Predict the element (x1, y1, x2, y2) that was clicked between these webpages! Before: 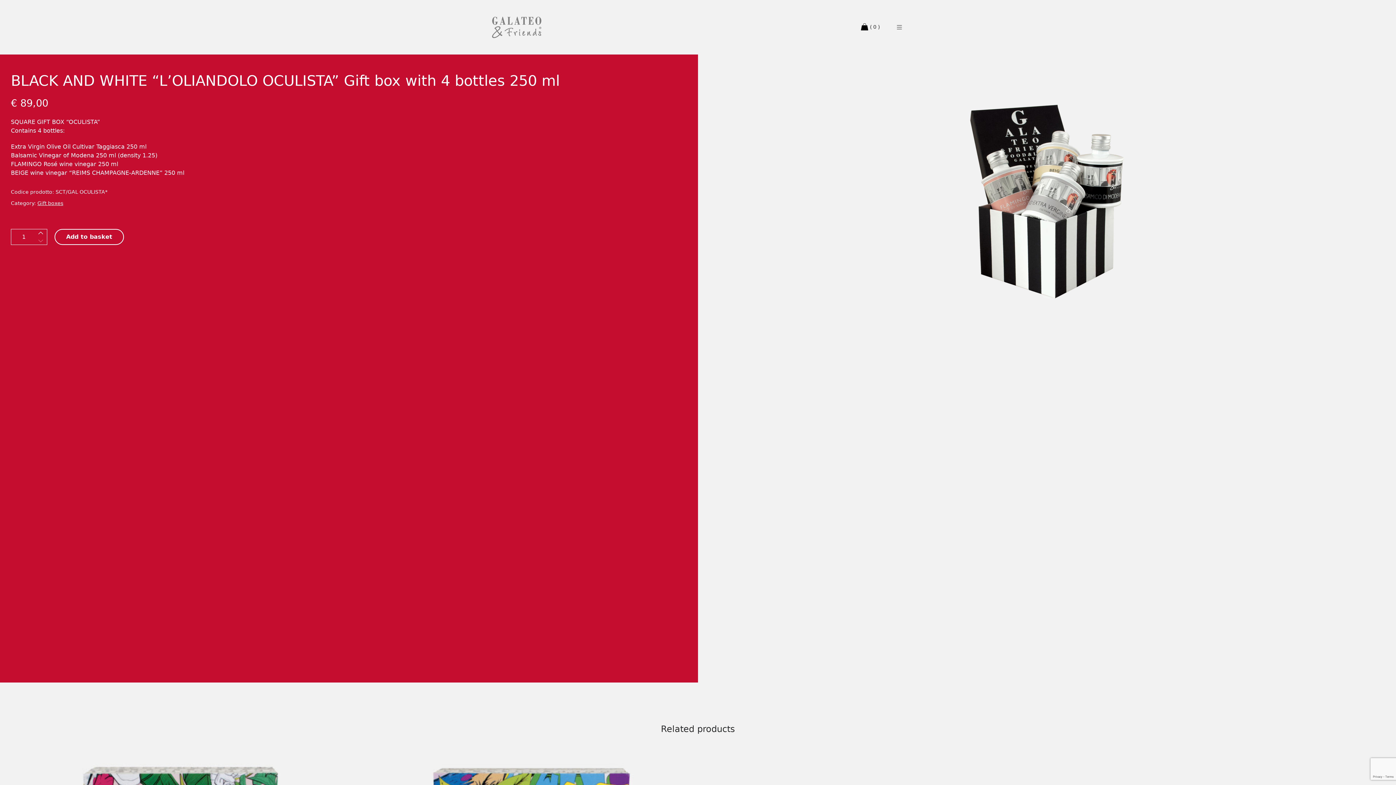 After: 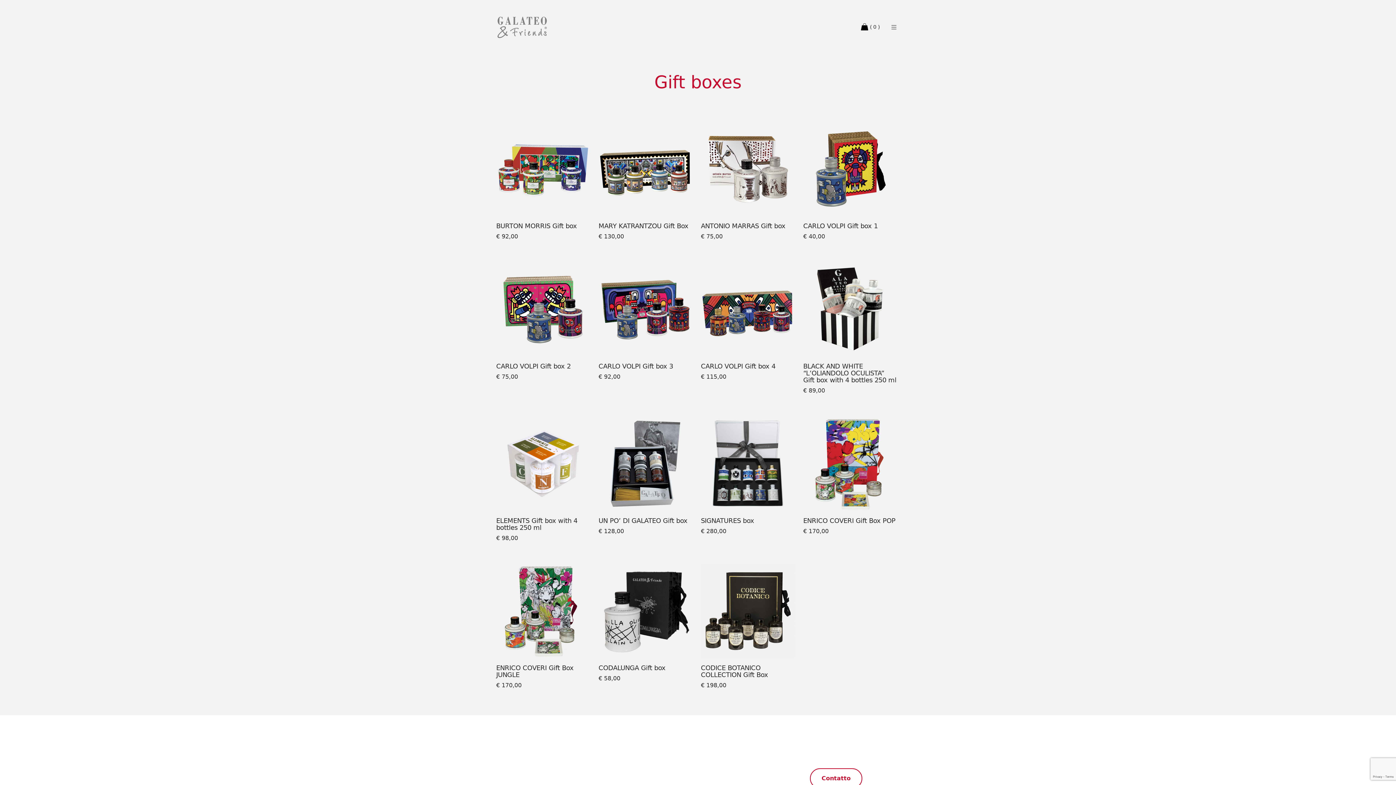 Action: bbox: (37, 200, 63, 206) label: Gift boxes